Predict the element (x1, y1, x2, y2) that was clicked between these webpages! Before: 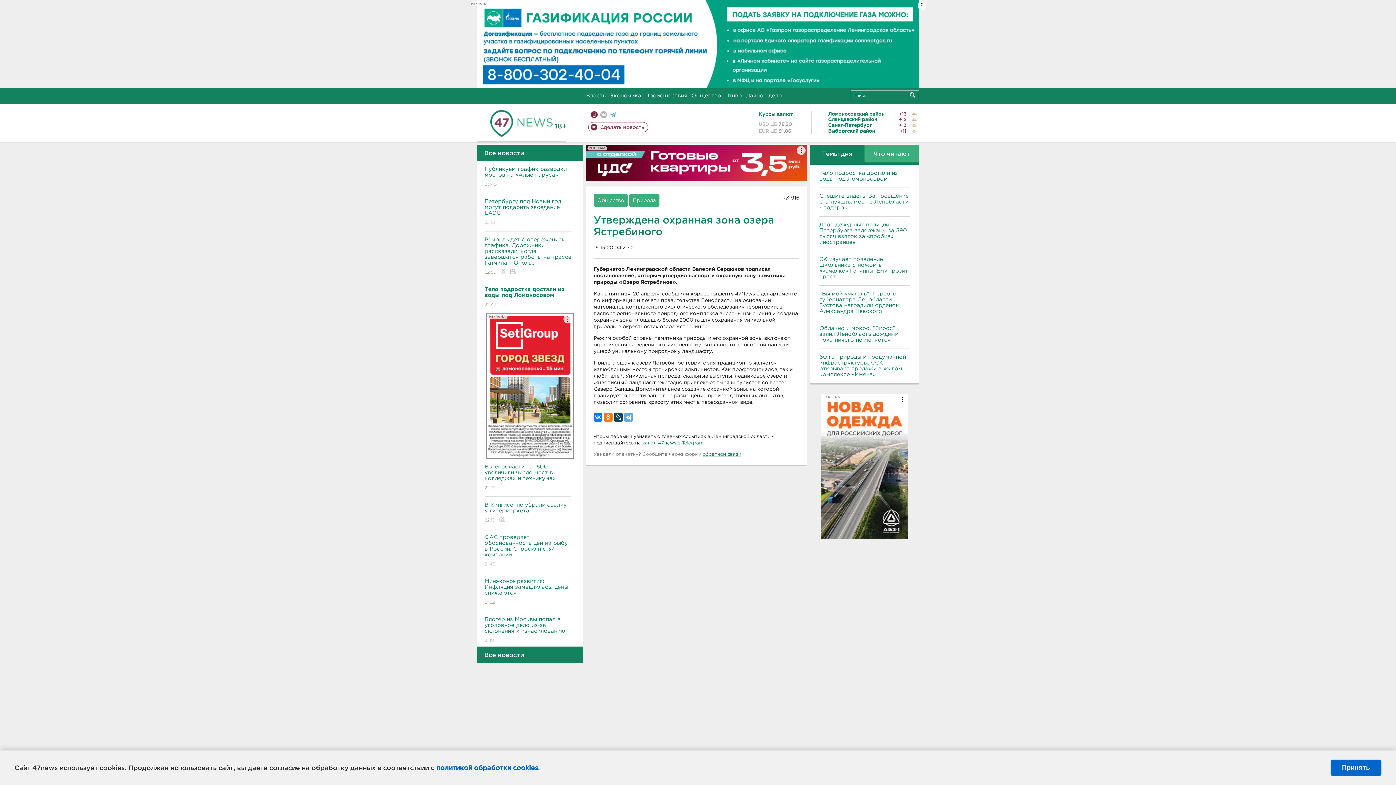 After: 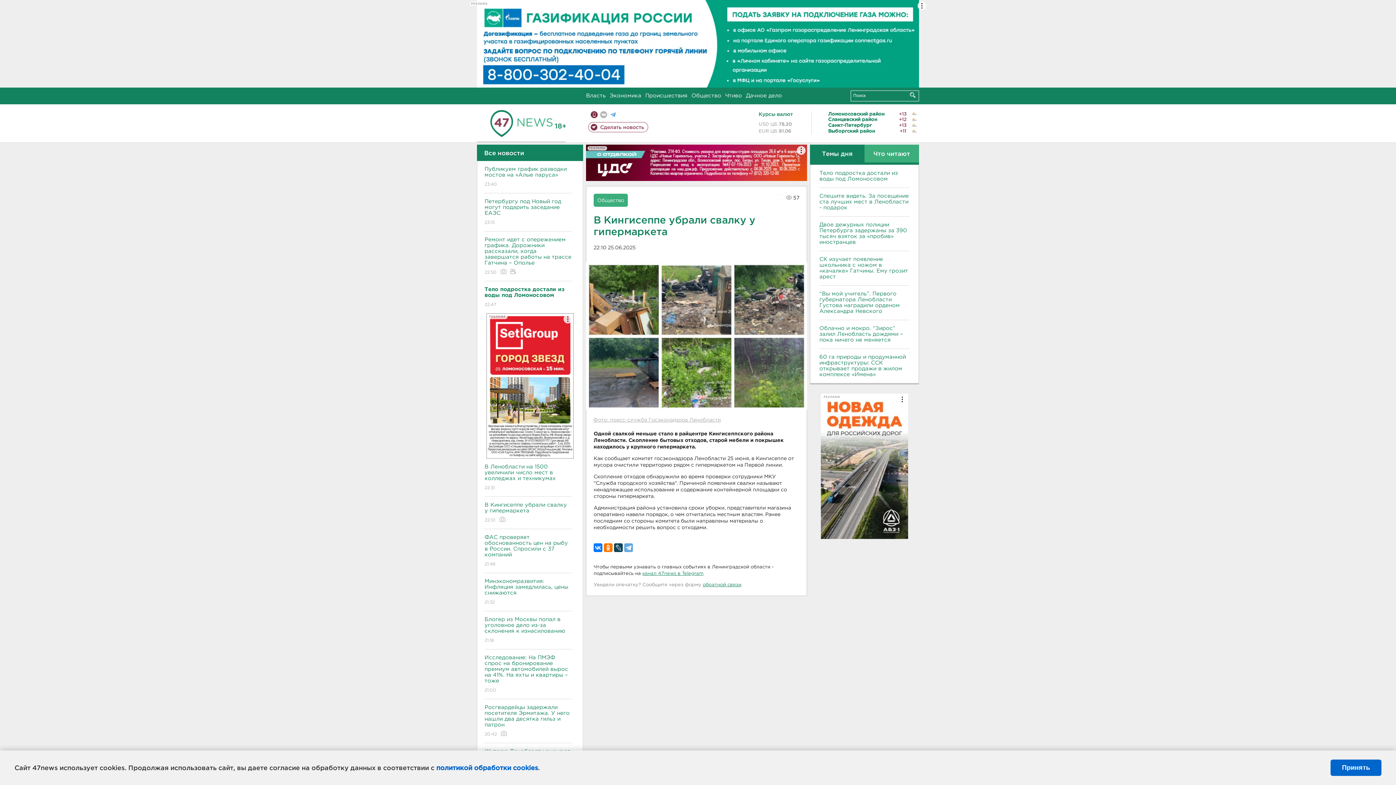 Action: bbox: (484, 496, 571, 529) label: В Кингисеппе убрали свалку у гипермаркета
22:10 